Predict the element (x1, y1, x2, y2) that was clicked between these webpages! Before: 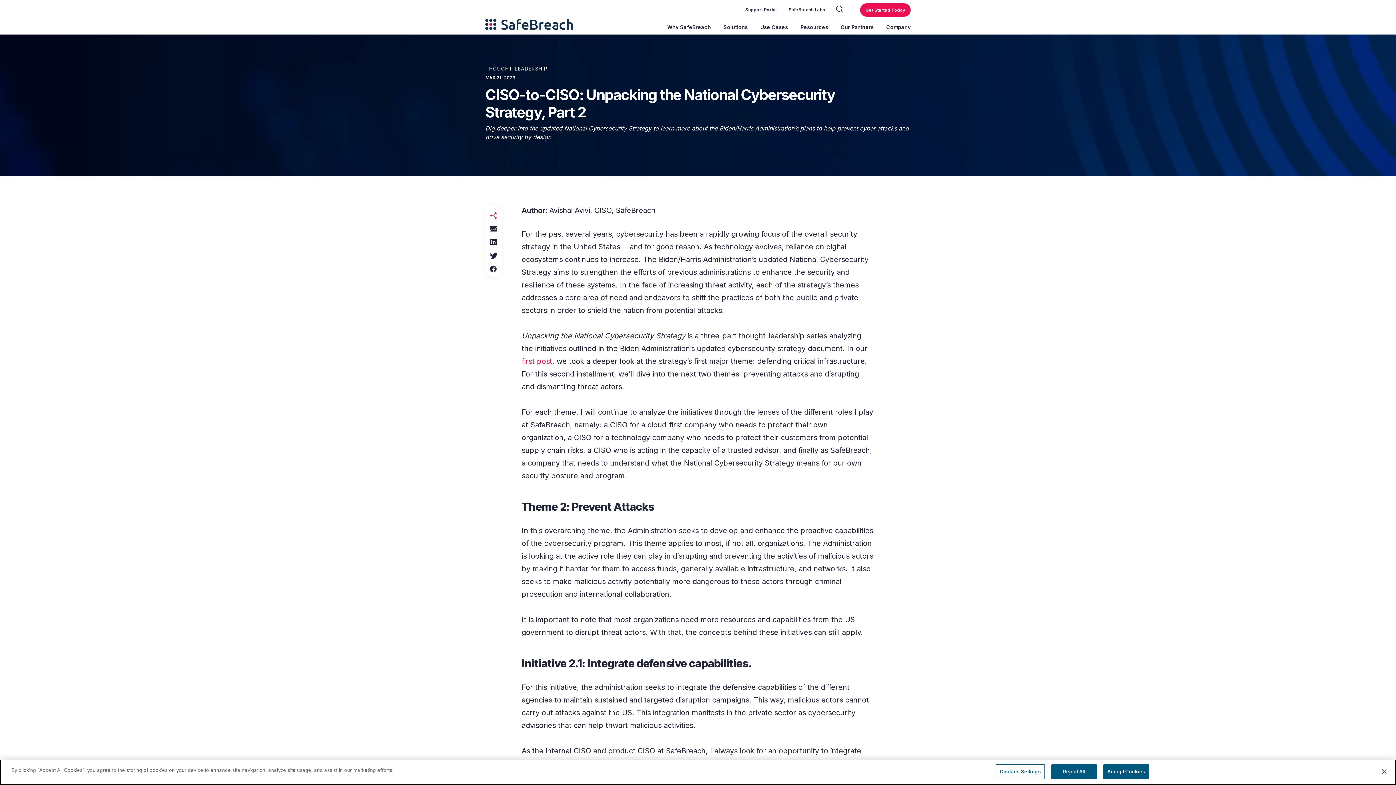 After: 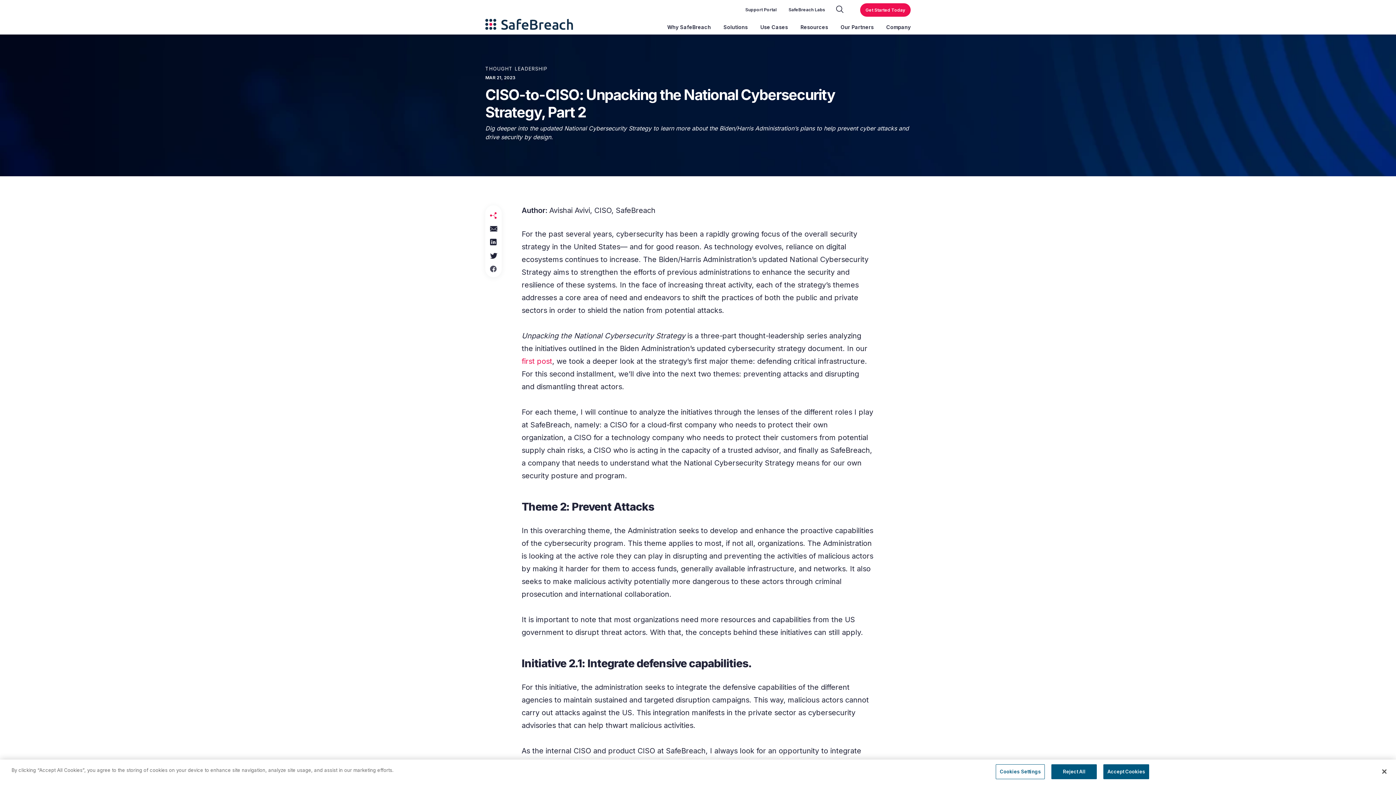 Action: label: Facebook bbox: (490, 266, 497, 272)